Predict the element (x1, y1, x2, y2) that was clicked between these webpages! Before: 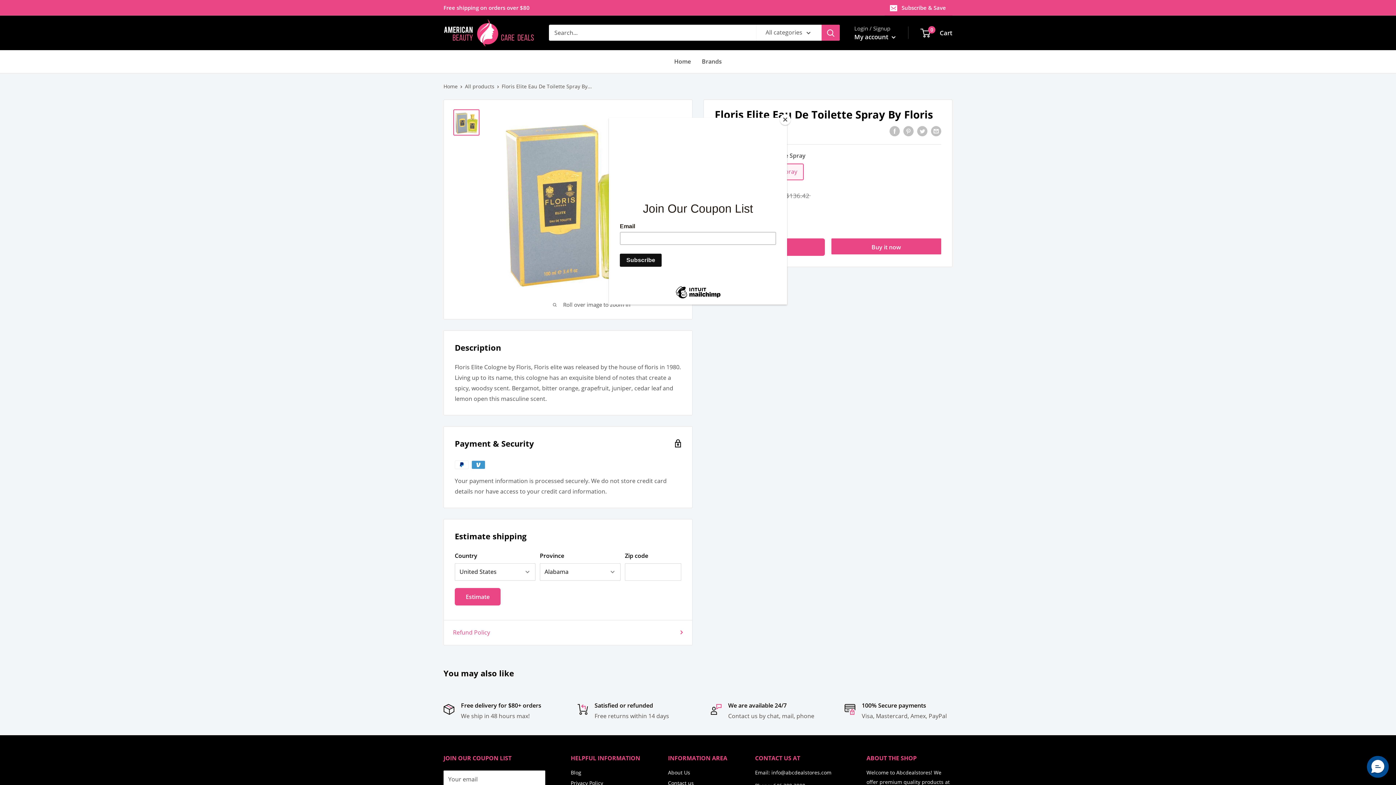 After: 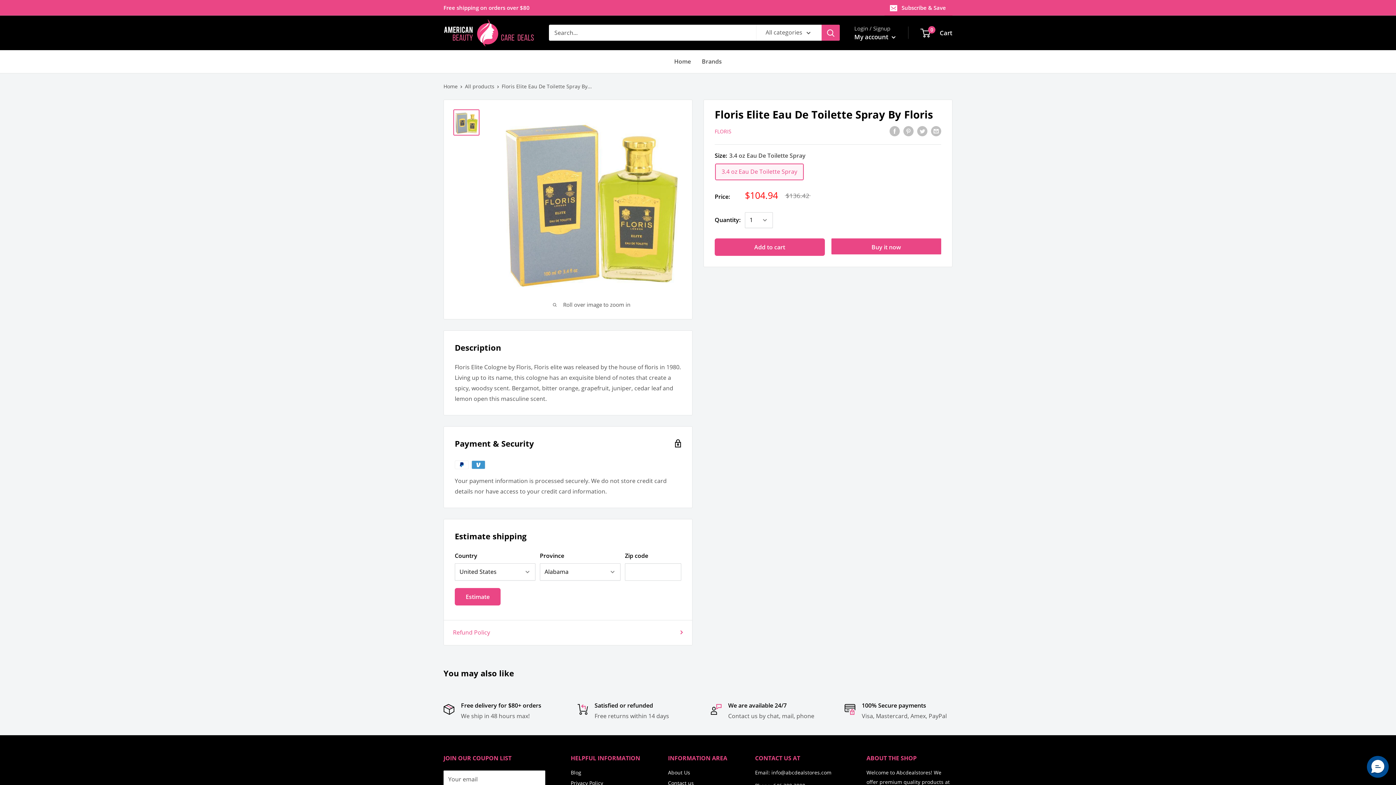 Action: bbox: (780, 114, 790, 125) label: Close